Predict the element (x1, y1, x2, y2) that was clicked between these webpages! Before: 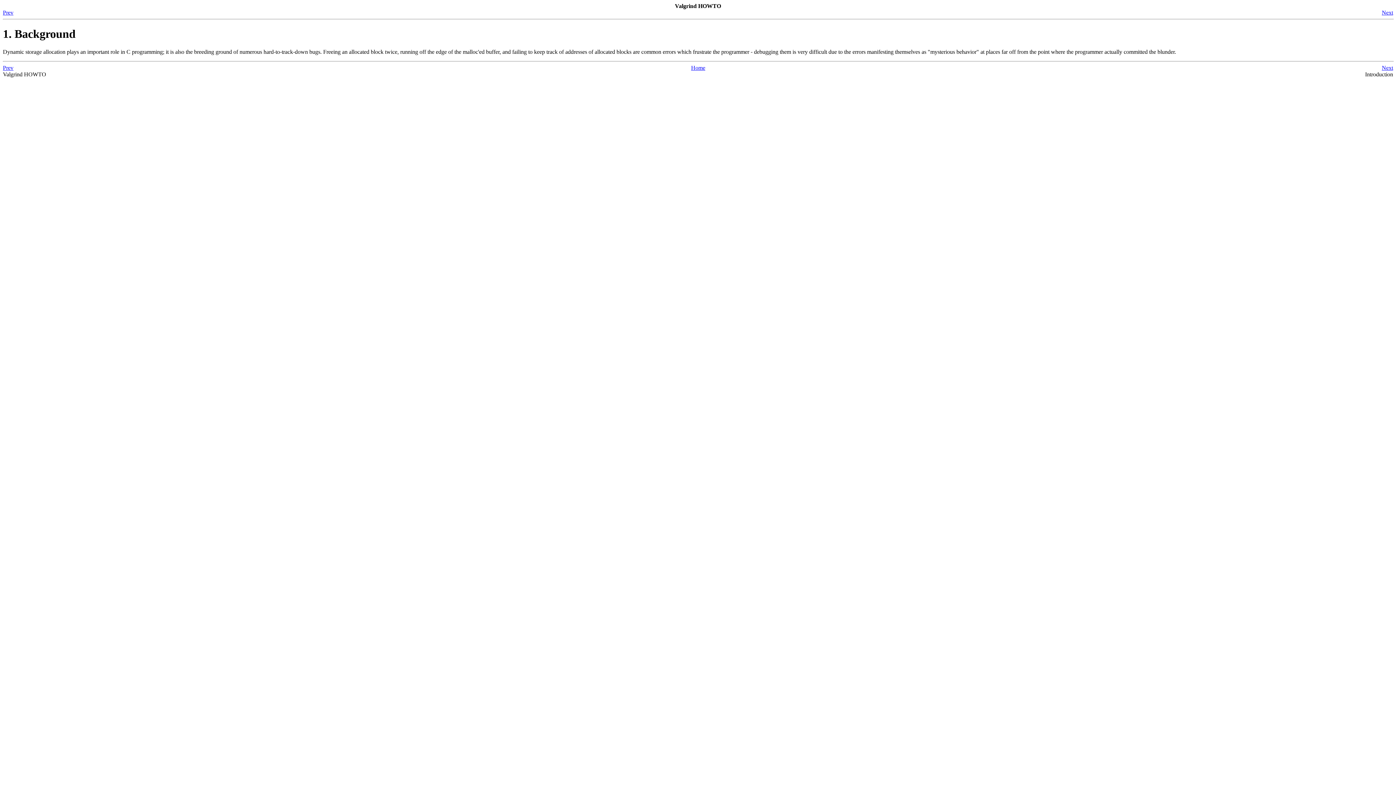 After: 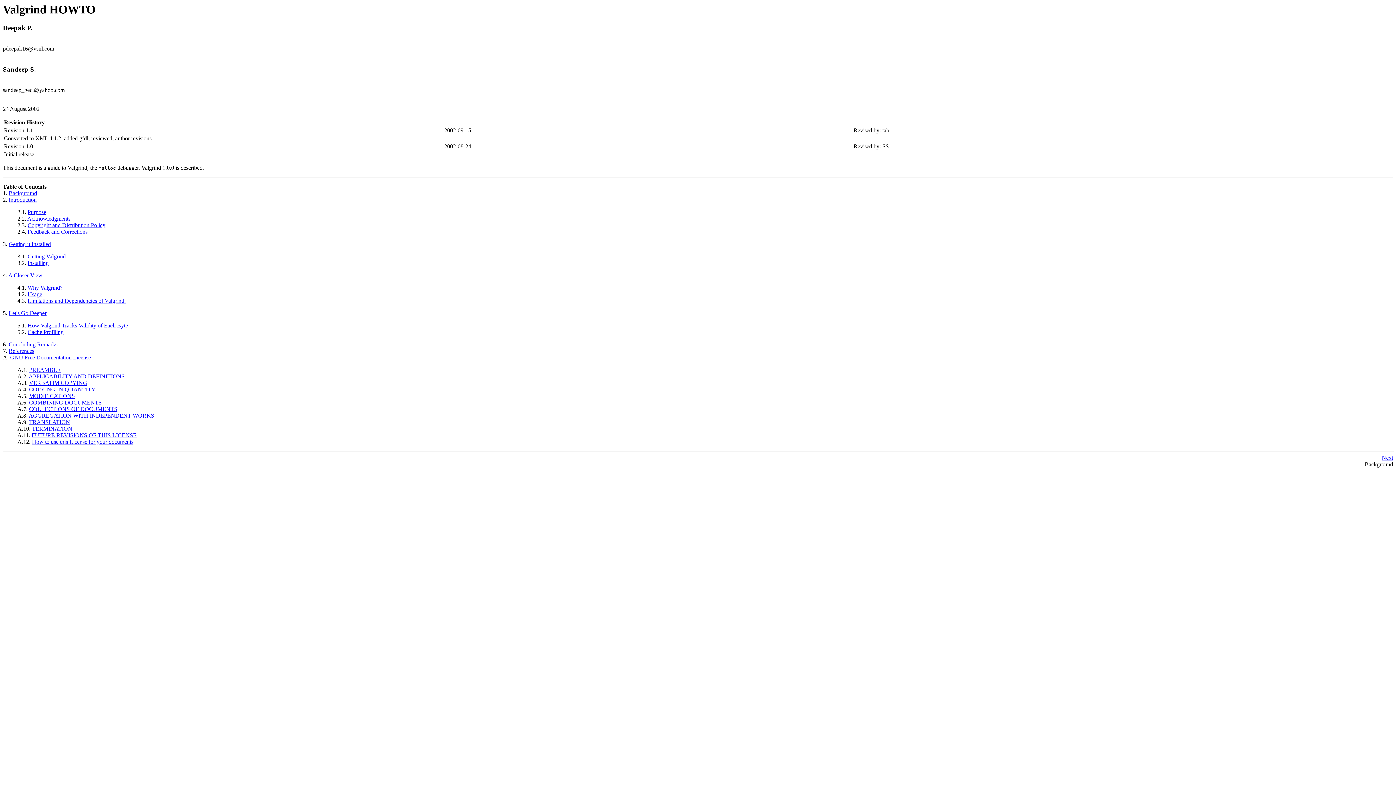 Action: label: Prev bbox: (2, 64, 13, 70)